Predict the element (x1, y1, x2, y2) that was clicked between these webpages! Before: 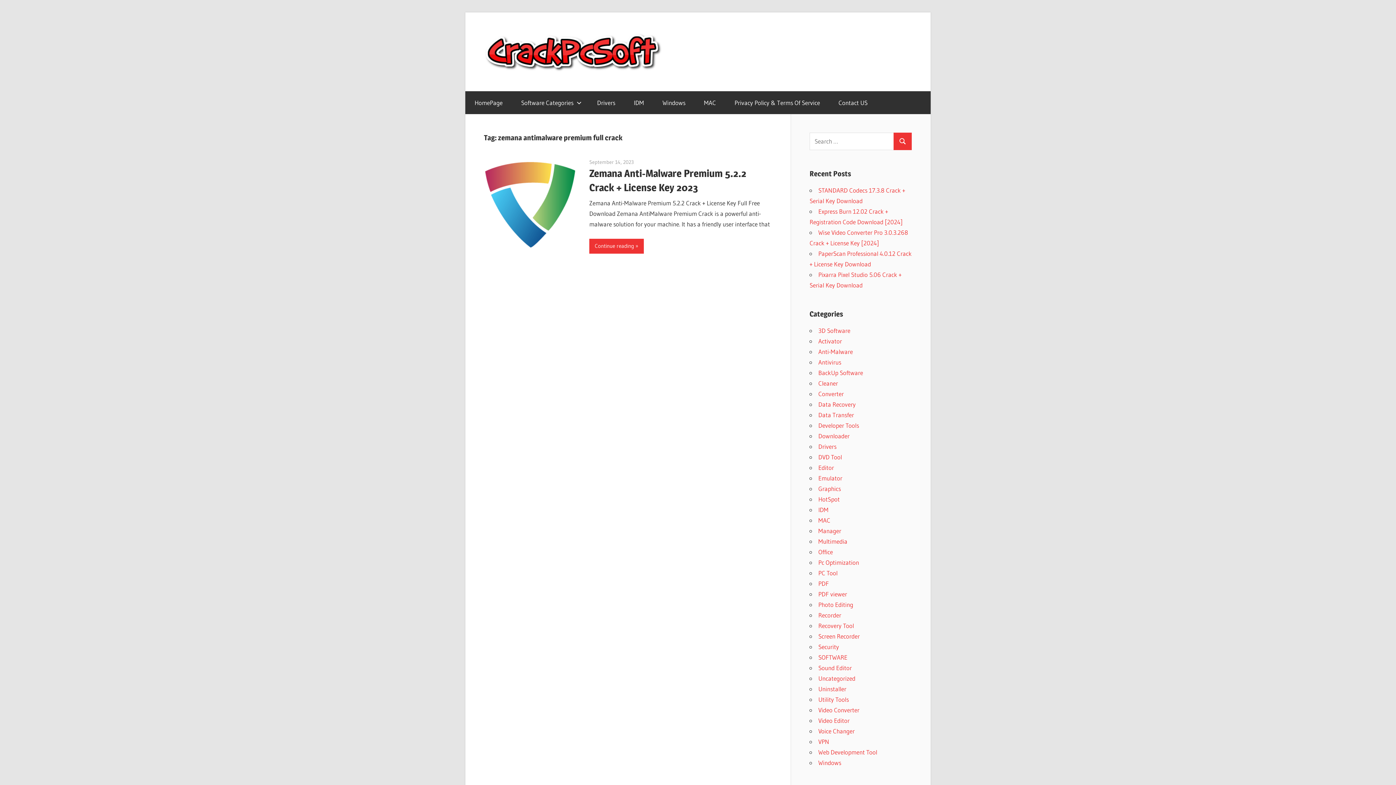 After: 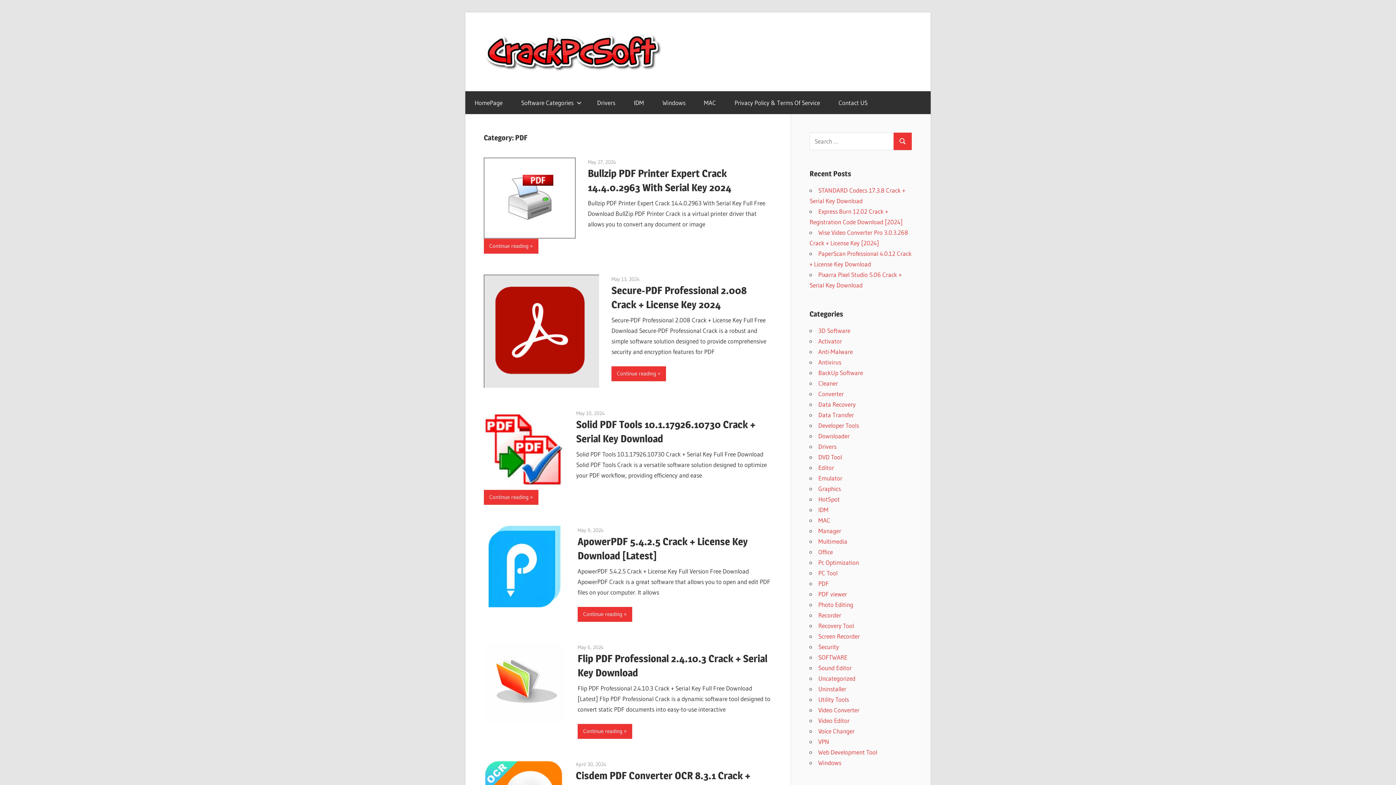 Action: label: PDF bbox: (818, 580, 829, 587)